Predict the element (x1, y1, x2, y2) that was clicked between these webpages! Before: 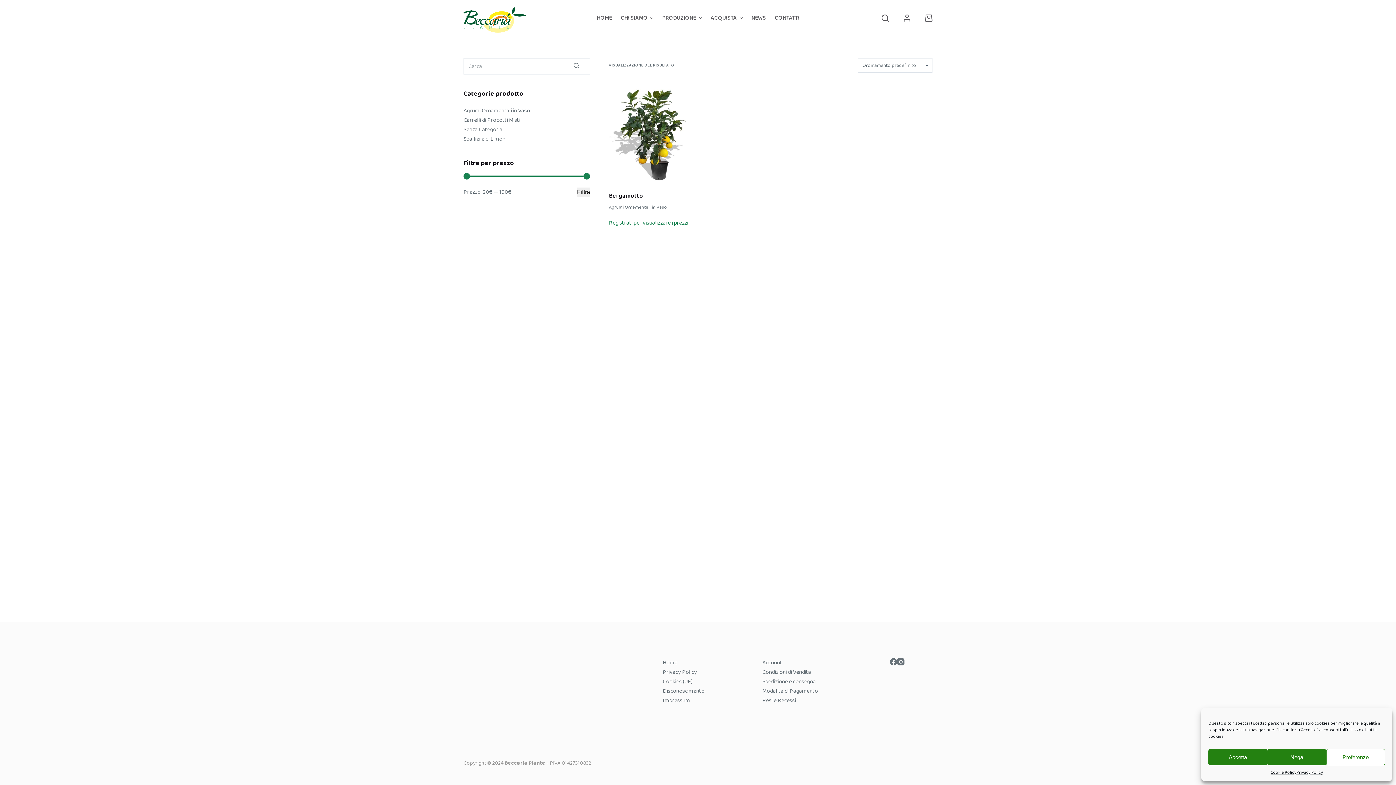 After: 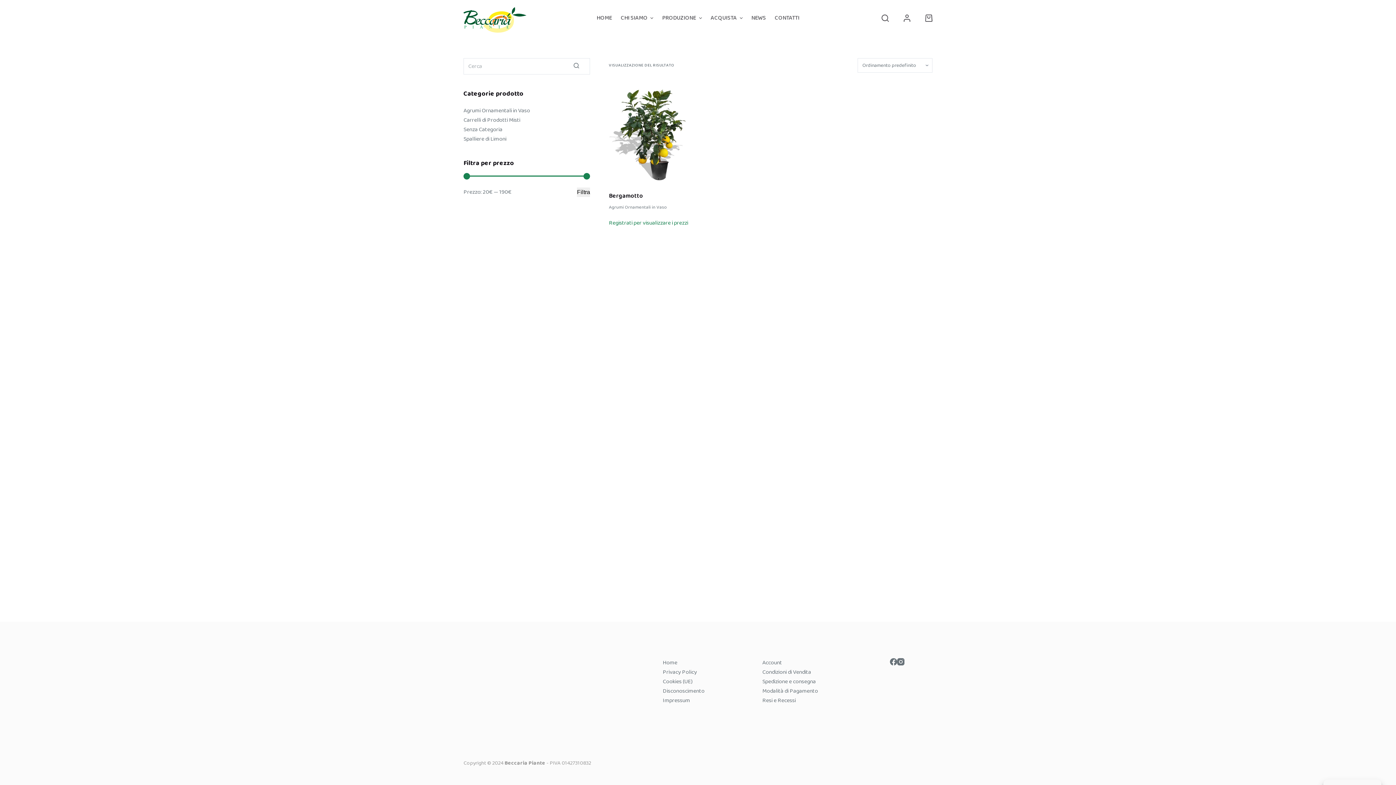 Action: label: Nega bbox: (1267, 749, 1326, 765)